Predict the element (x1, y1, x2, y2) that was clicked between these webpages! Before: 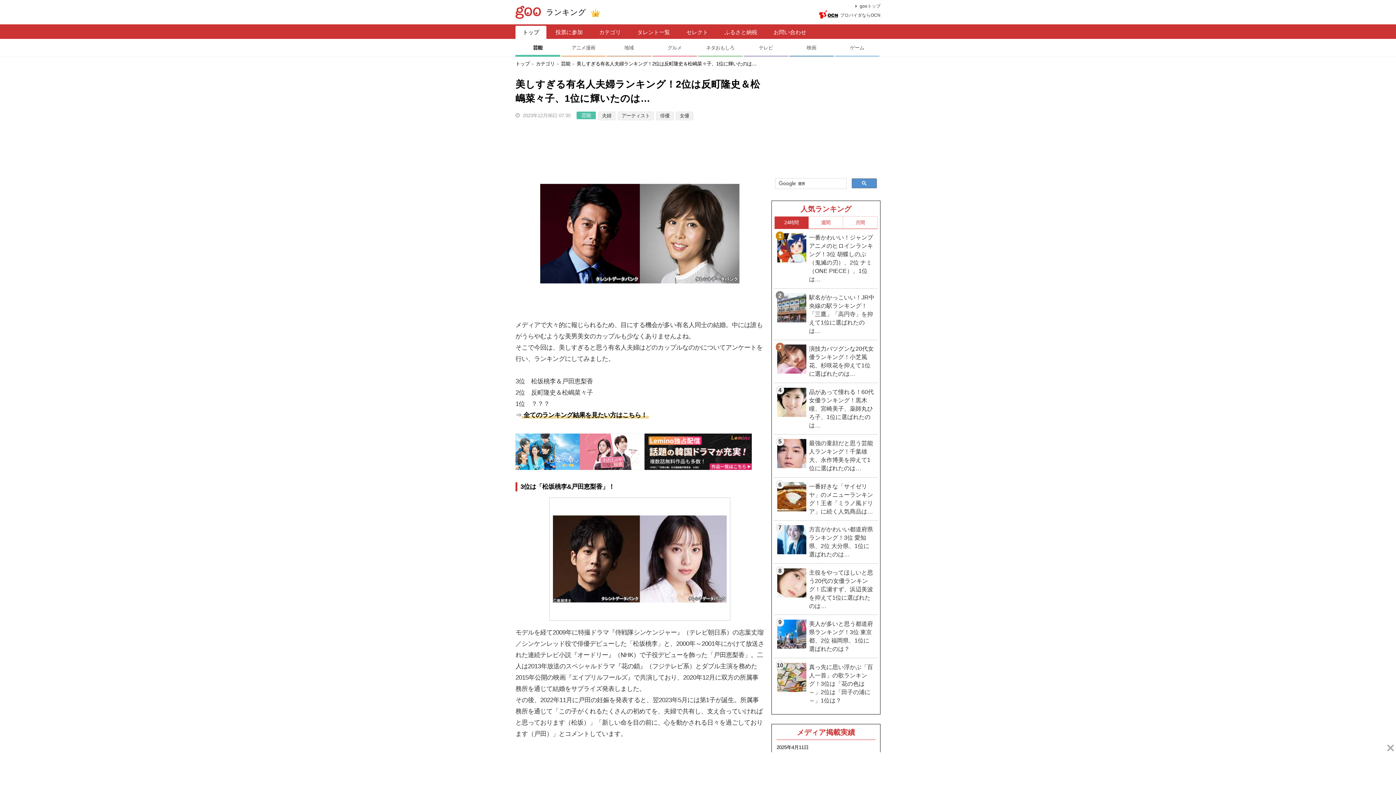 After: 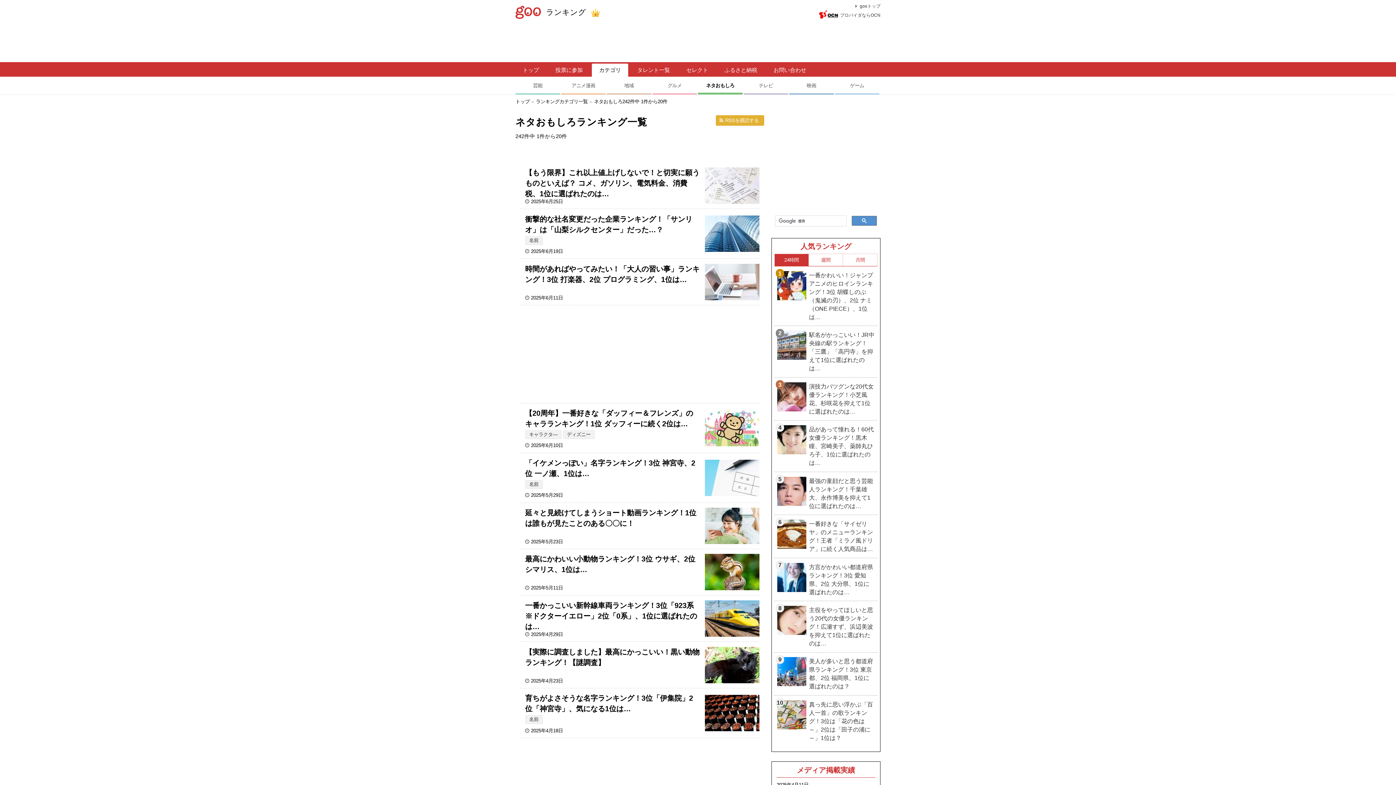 Action: label: ネタおもしろ bbox: (698, 40, 742, 55)